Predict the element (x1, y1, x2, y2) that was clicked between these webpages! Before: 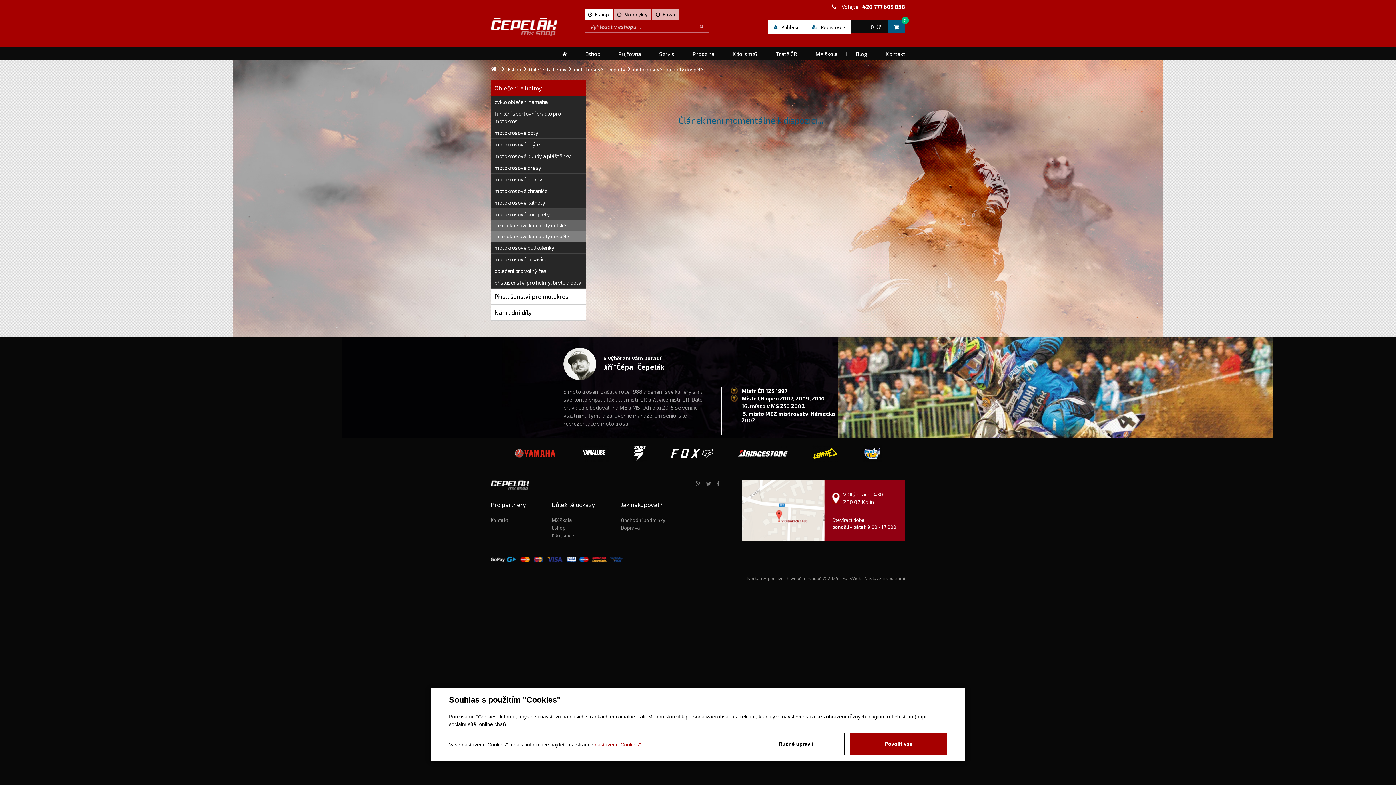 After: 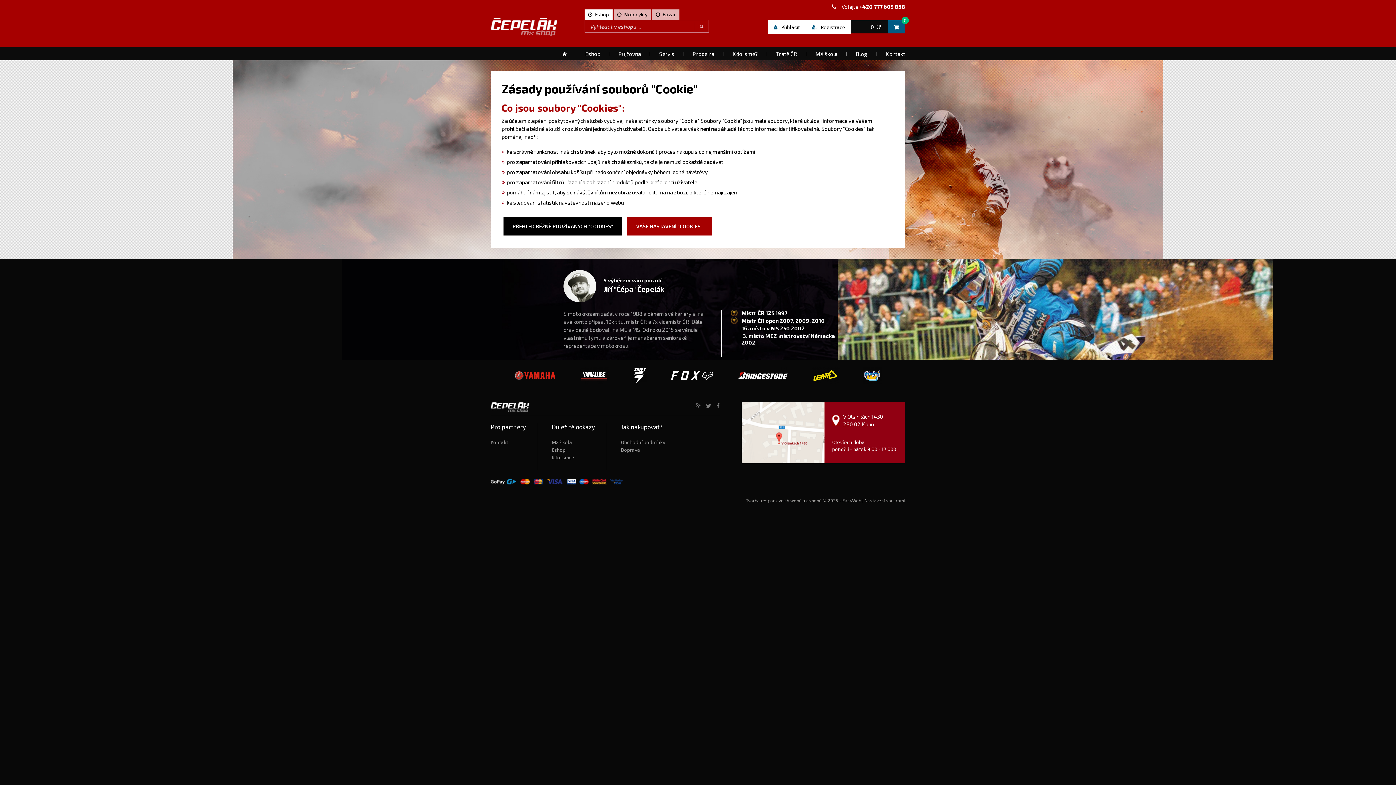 Action: bbox: (864, 576, 905, 581) label: Nastavení soukromí